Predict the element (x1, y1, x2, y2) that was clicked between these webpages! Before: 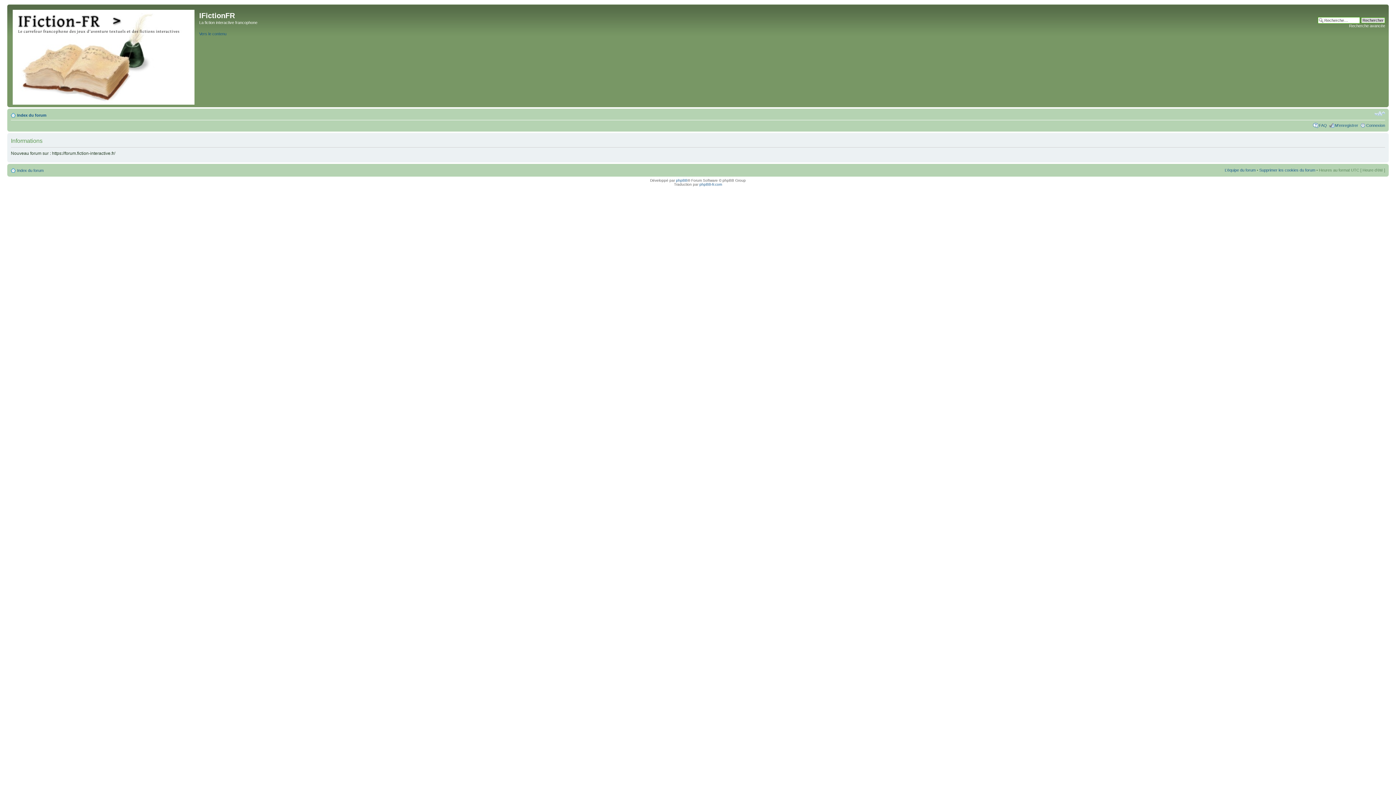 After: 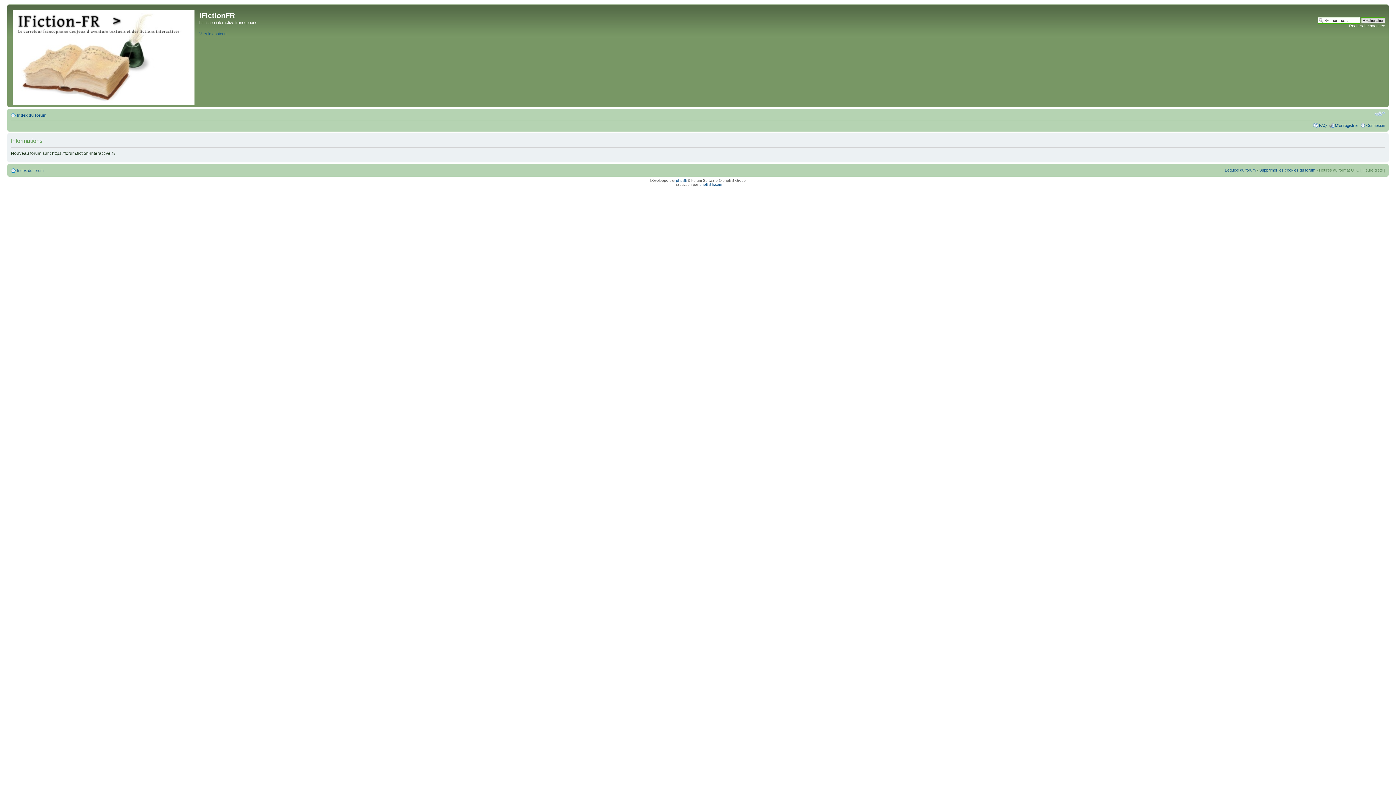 Action: bbox: (1319, 123, 1327, 127) label: FAQ